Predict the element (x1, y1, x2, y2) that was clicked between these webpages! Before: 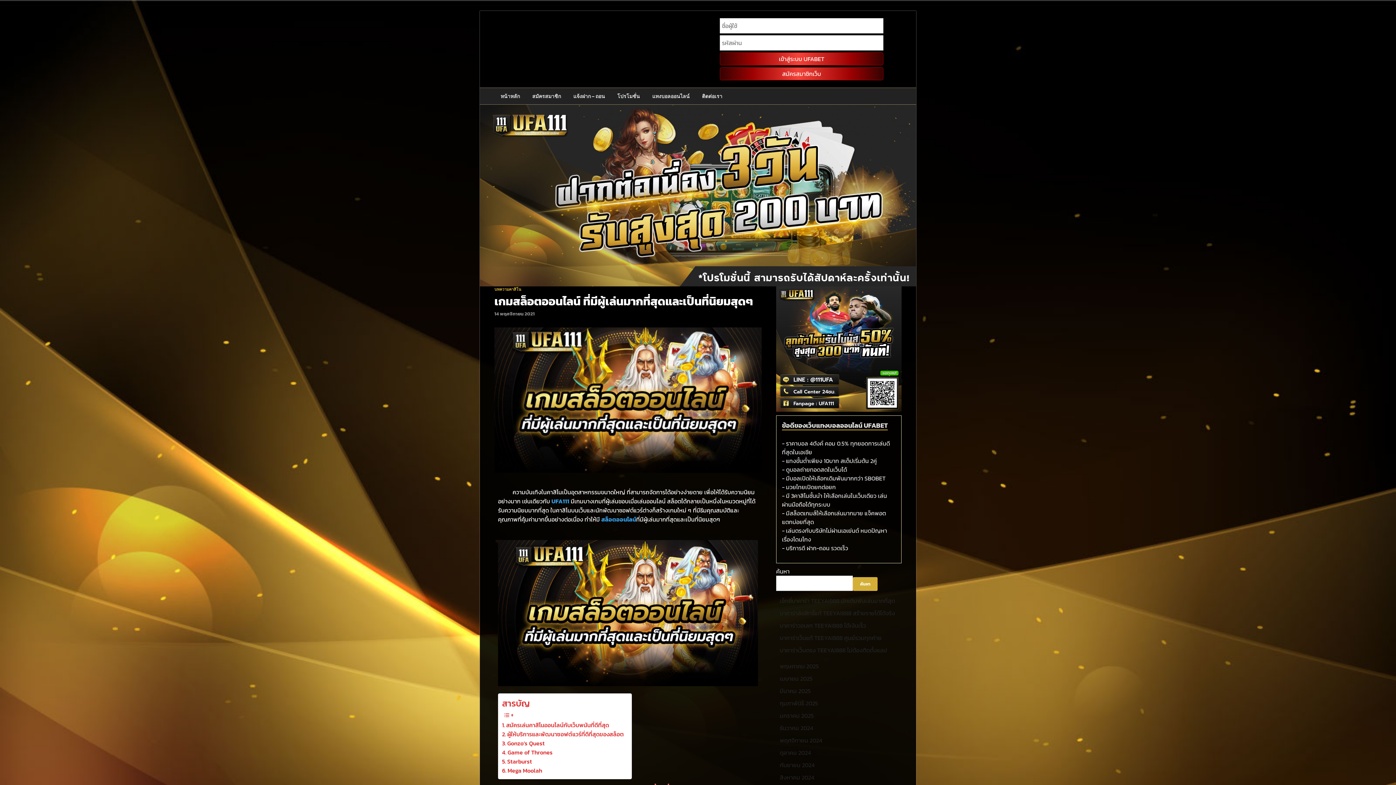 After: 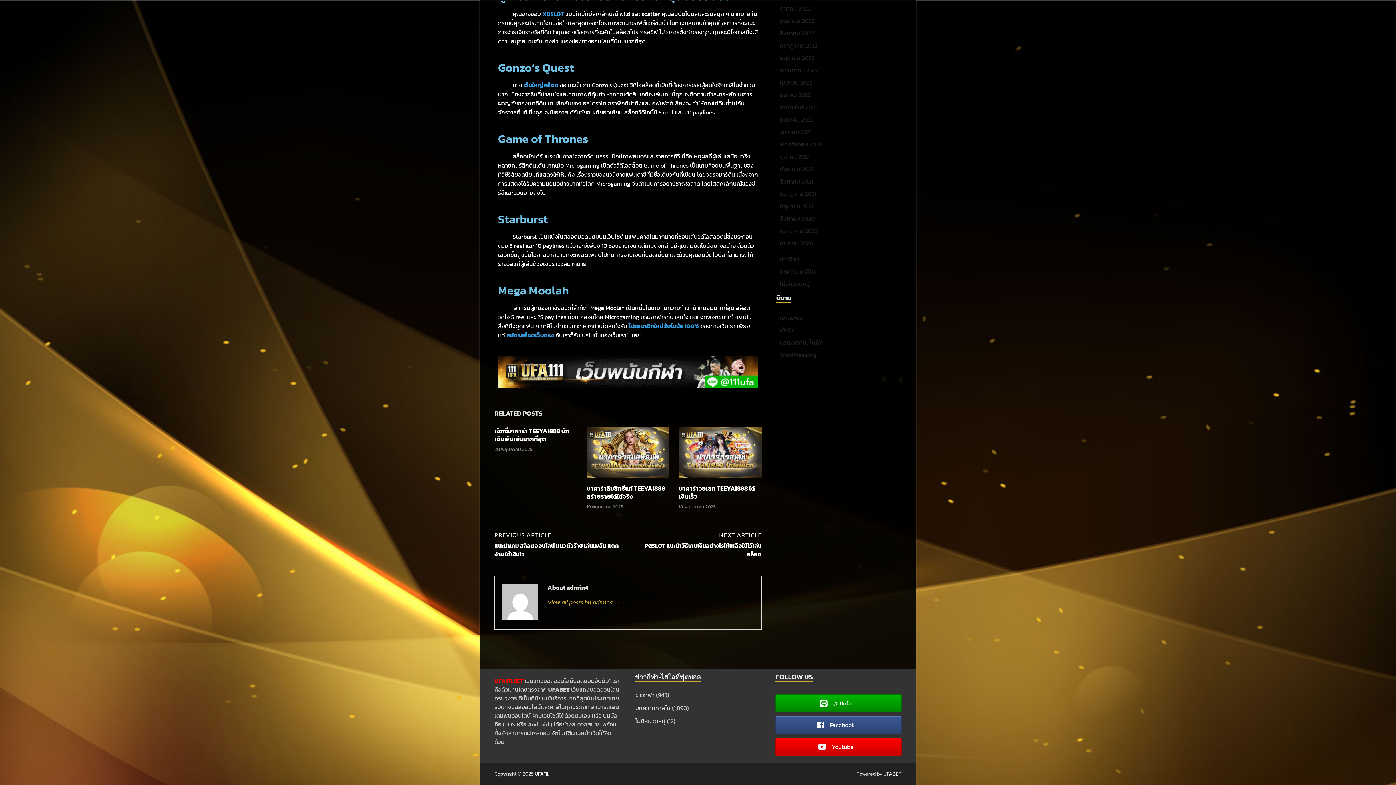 Action: bbox: (502, 766, 542, 775) label: Mega Moolah